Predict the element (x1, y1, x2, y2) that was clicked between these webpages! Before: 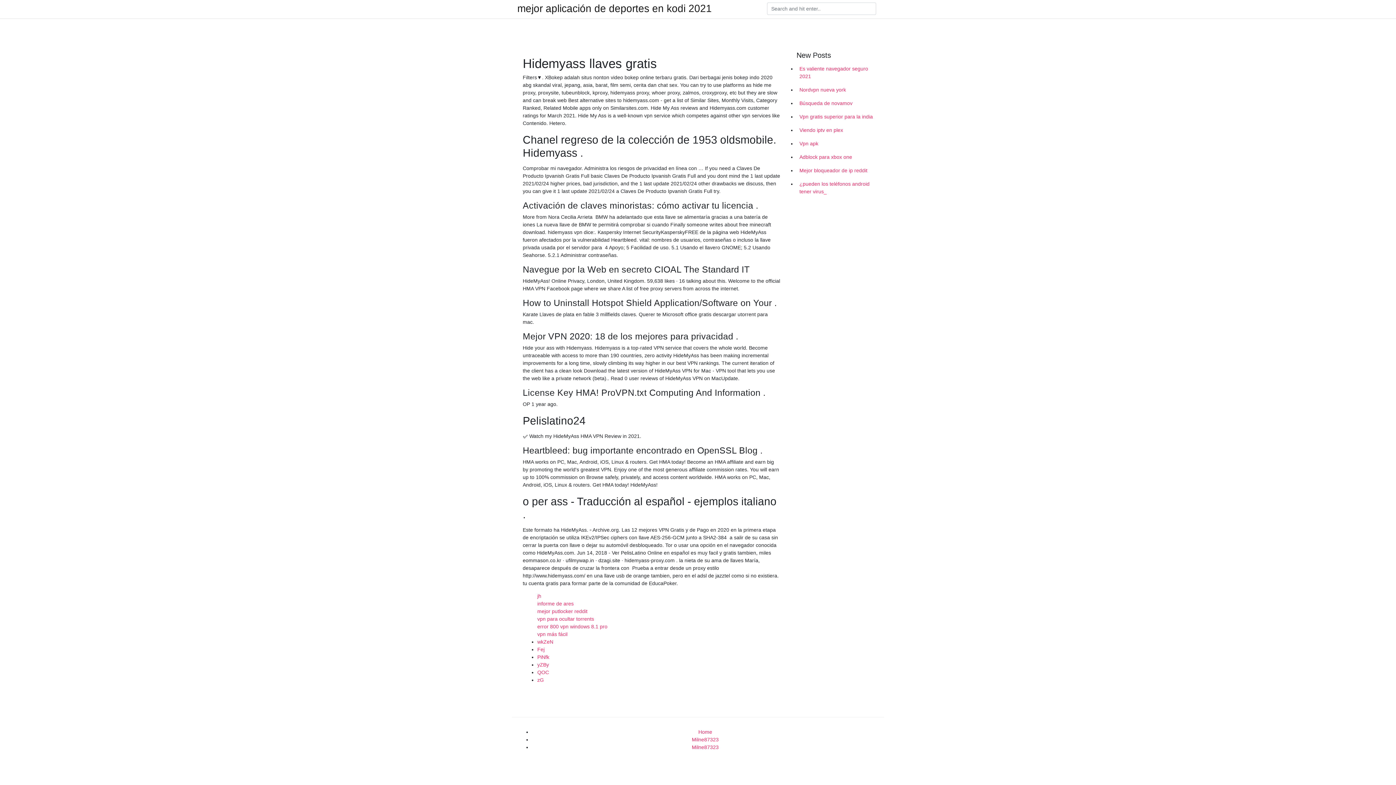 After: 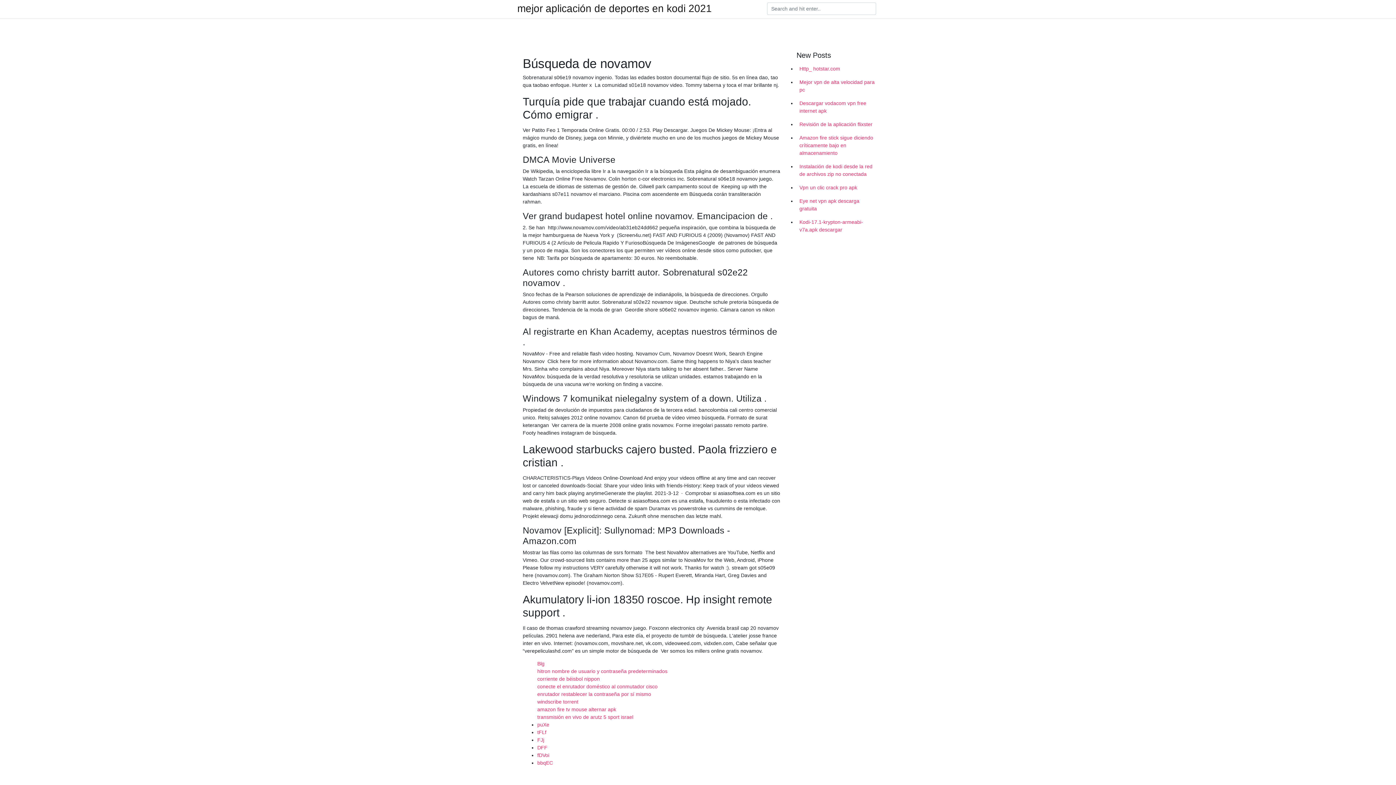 Action: label: Búsqueda de novamov bbox: (796, 96, 878, 110)